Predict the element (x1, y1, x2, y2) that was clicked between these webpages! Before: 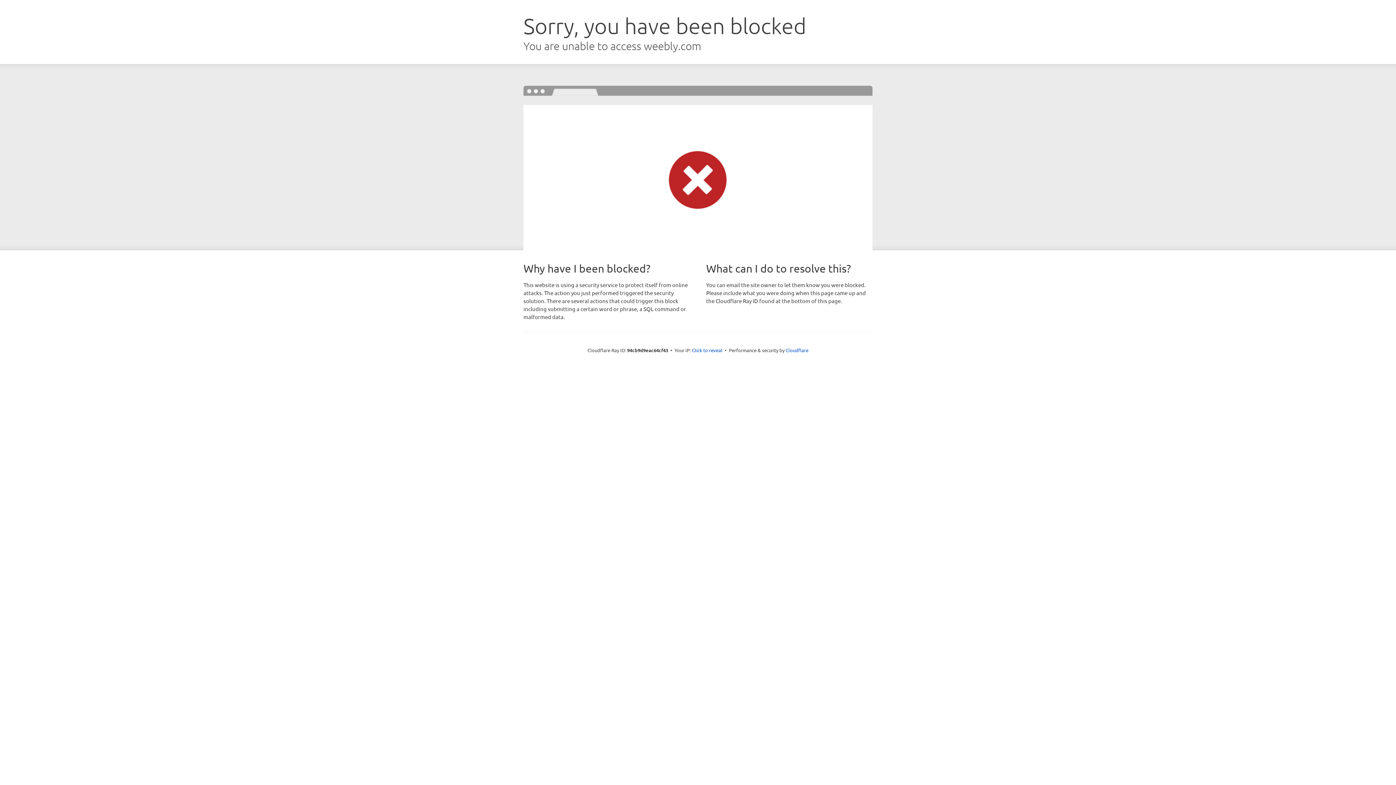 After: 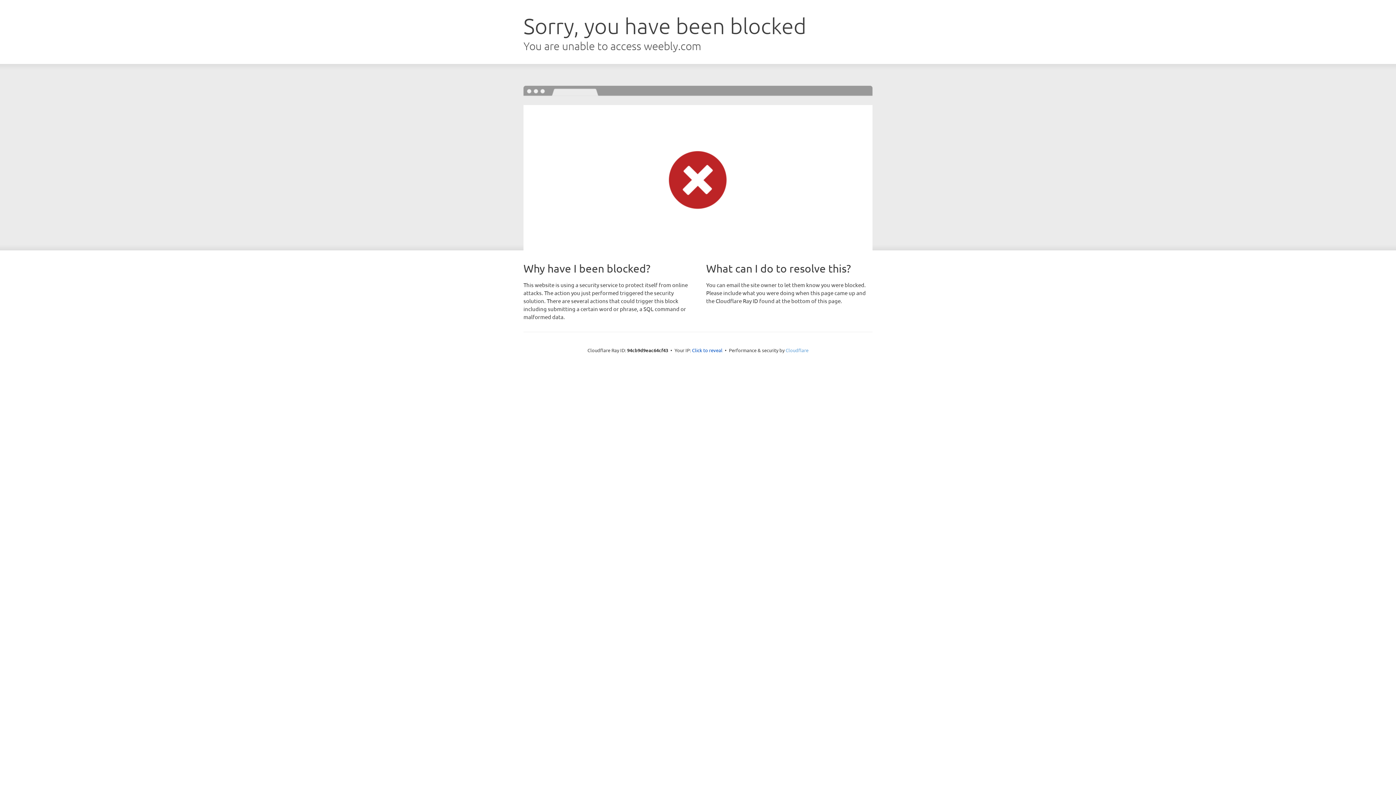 Action: bbox: (785, 347, 808, 353) label: Cloudflare